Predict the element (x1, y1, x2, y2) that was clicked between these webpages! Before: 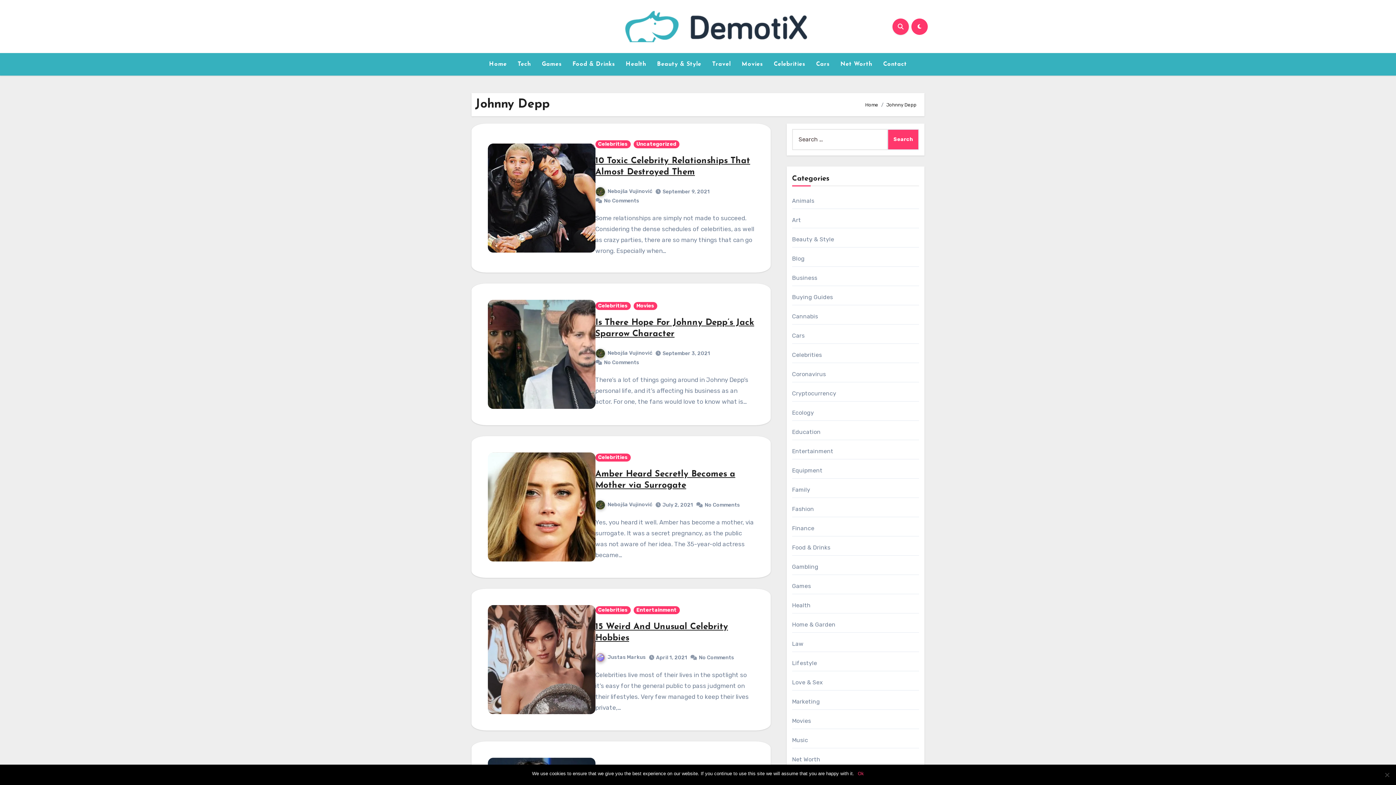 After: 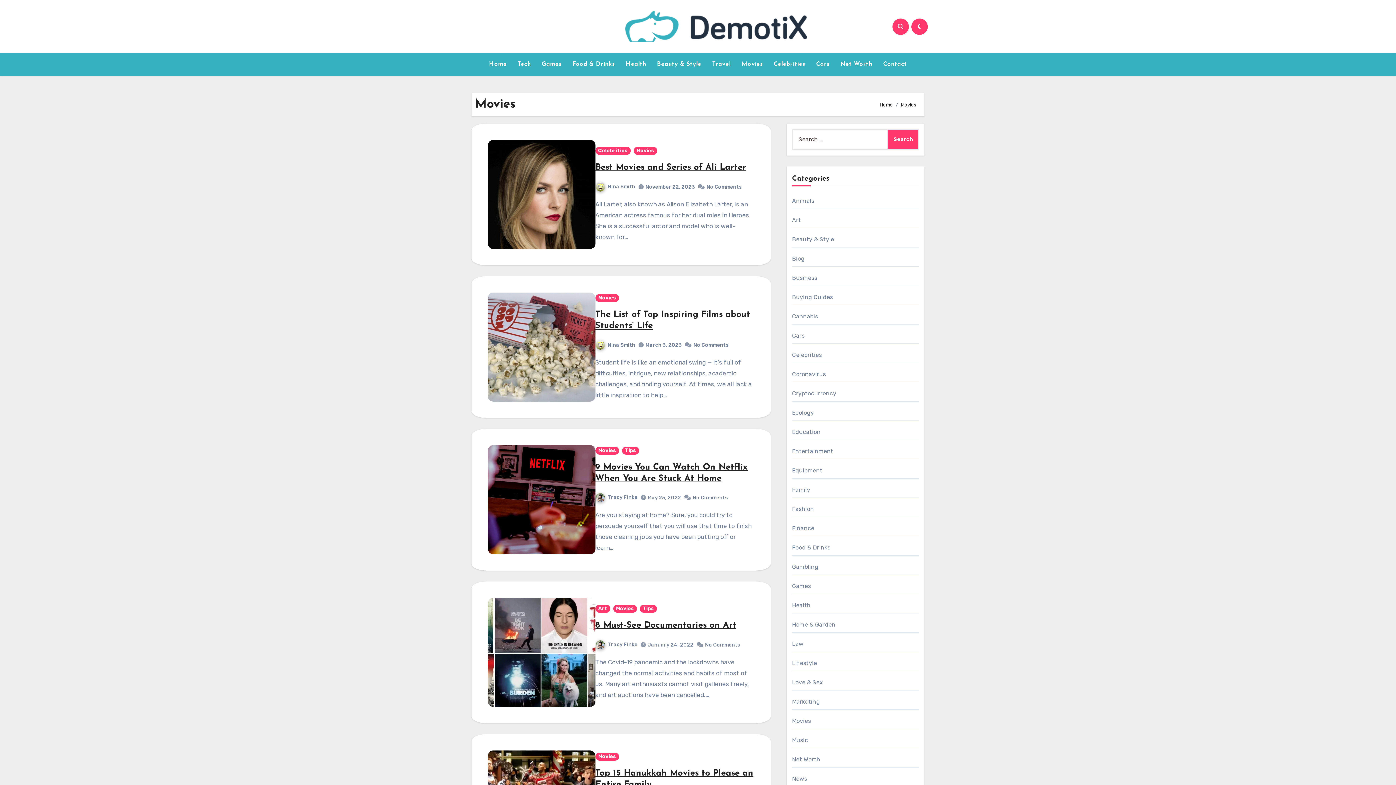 Action: label: Movies bbox: (633, 302, 657, 310)